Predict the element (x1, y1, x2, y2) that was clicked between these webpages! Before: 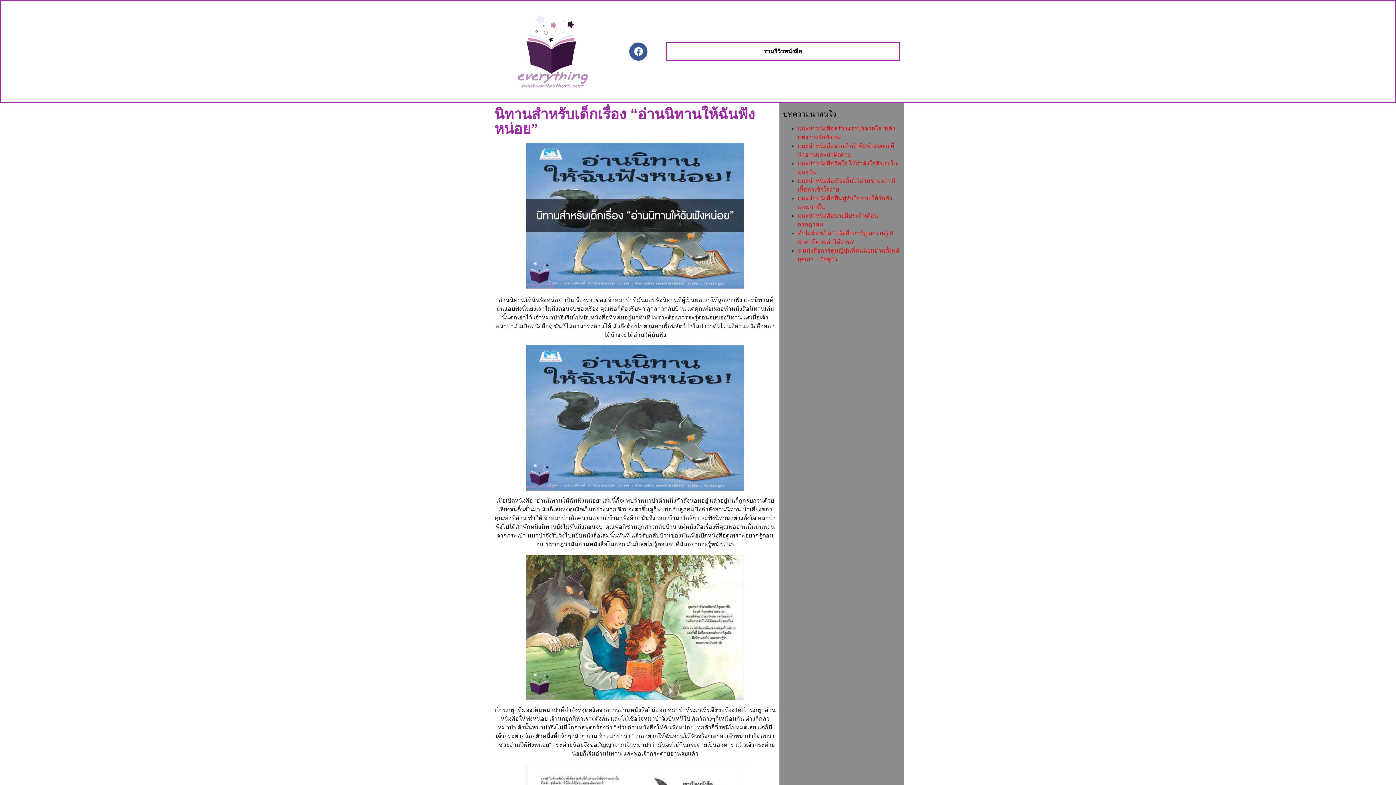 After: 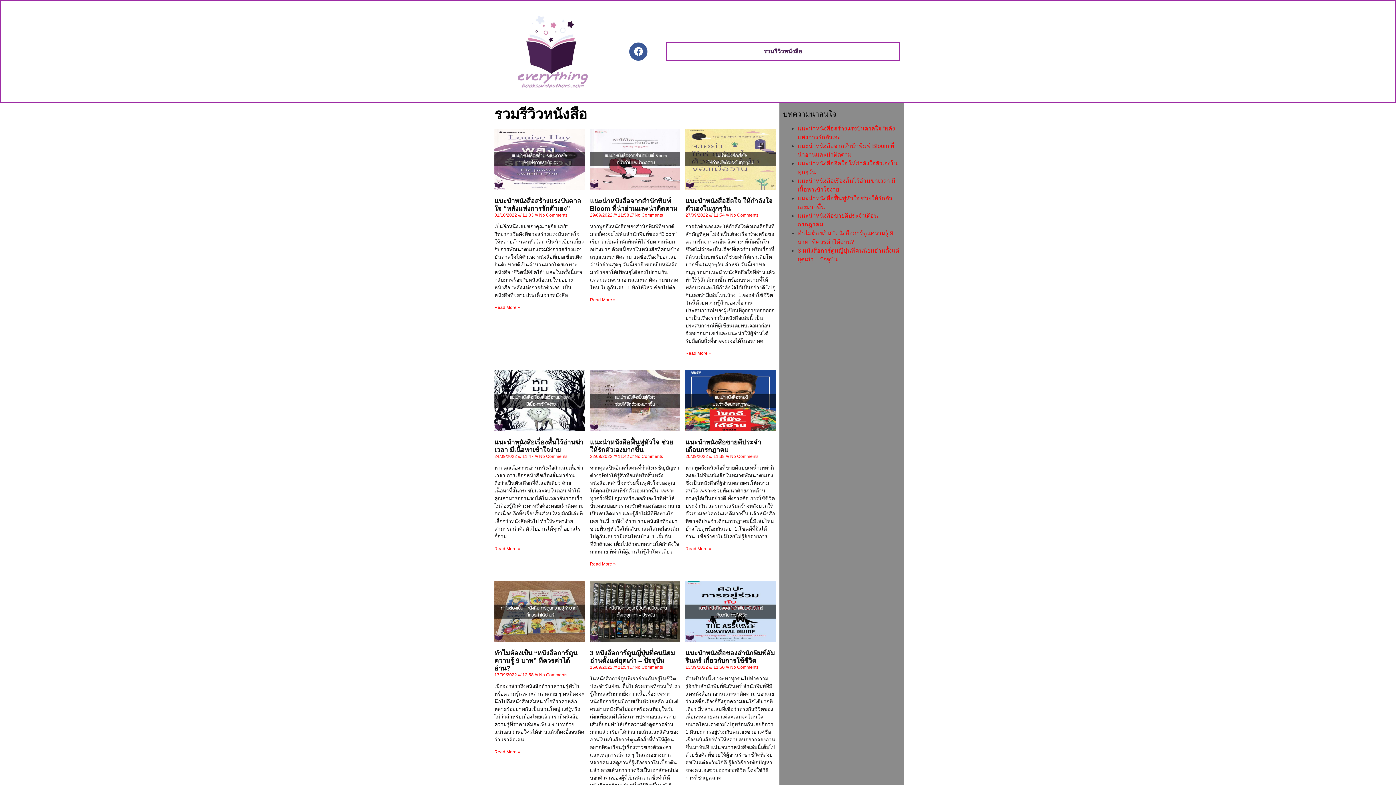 Action: label: รวมรีวิวหนังสือ bbox: (756, 43, 809, 59)